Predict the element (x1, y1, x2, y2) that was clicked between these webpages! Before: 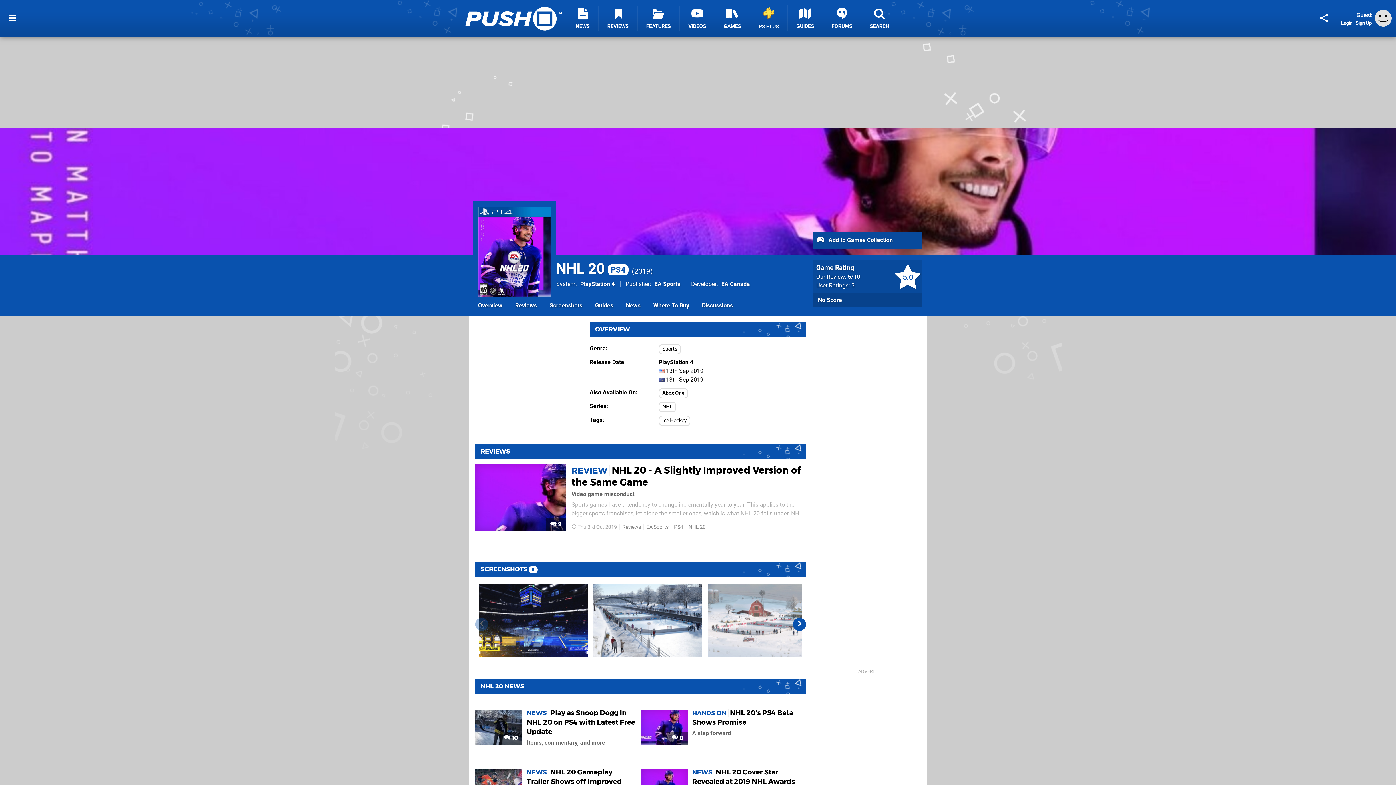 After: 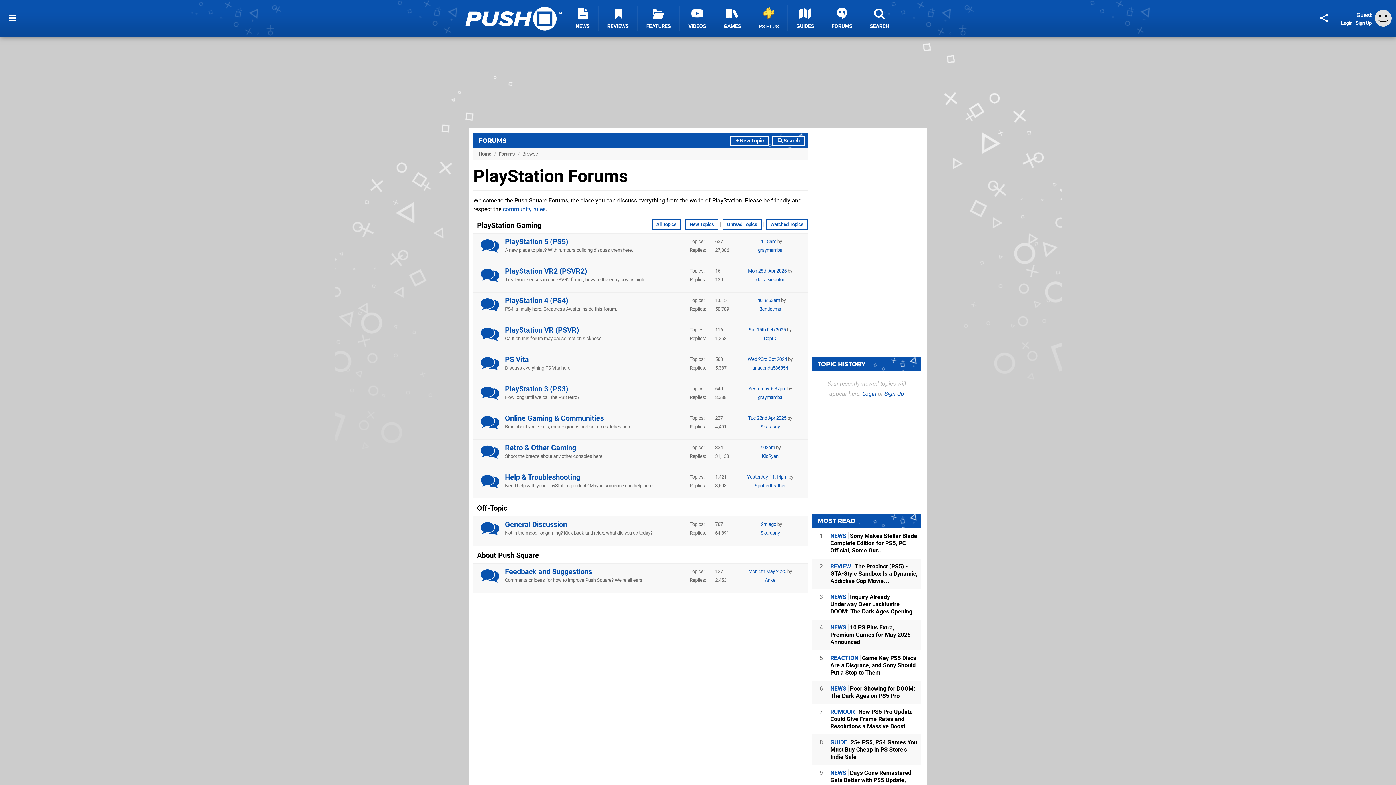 Action: bbox: (823, 5, 861, 30) label: FORUMS